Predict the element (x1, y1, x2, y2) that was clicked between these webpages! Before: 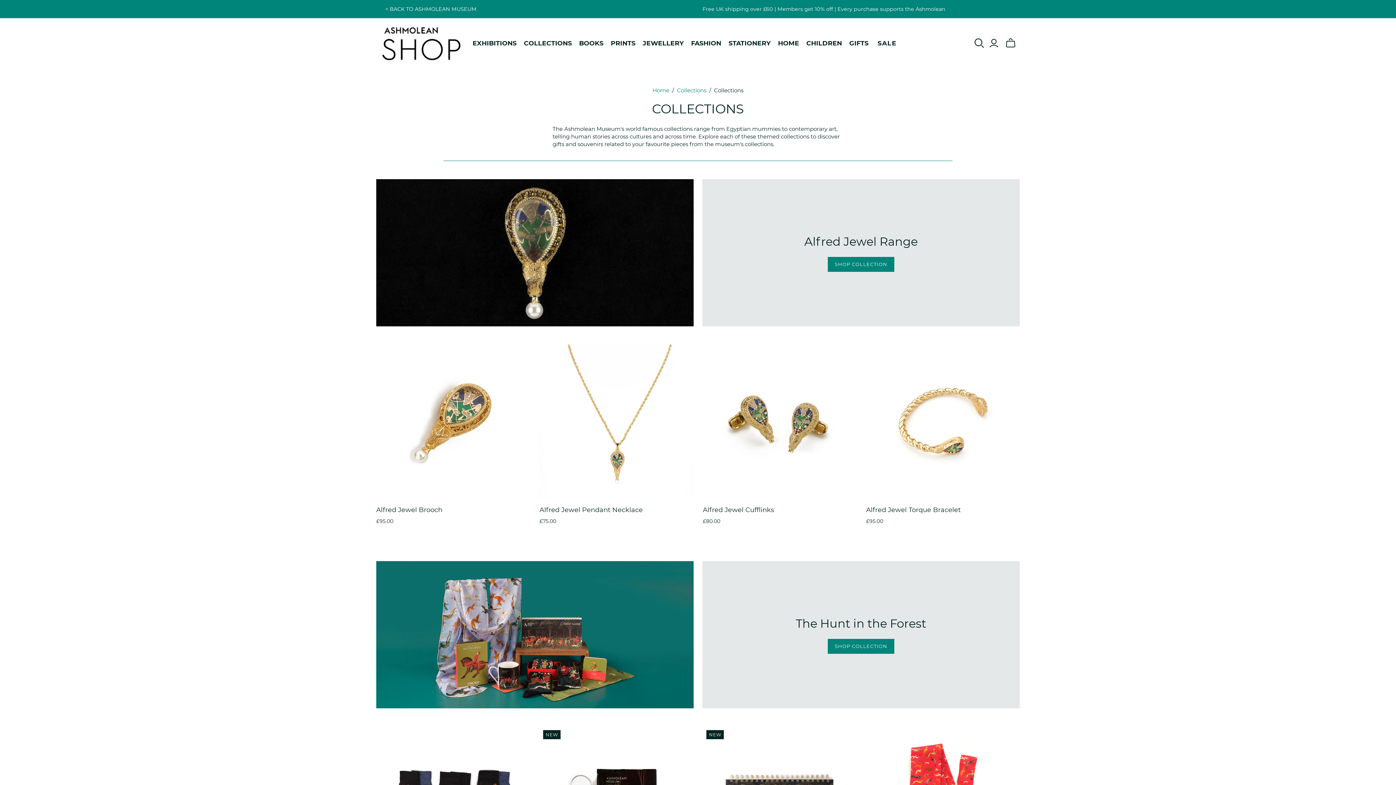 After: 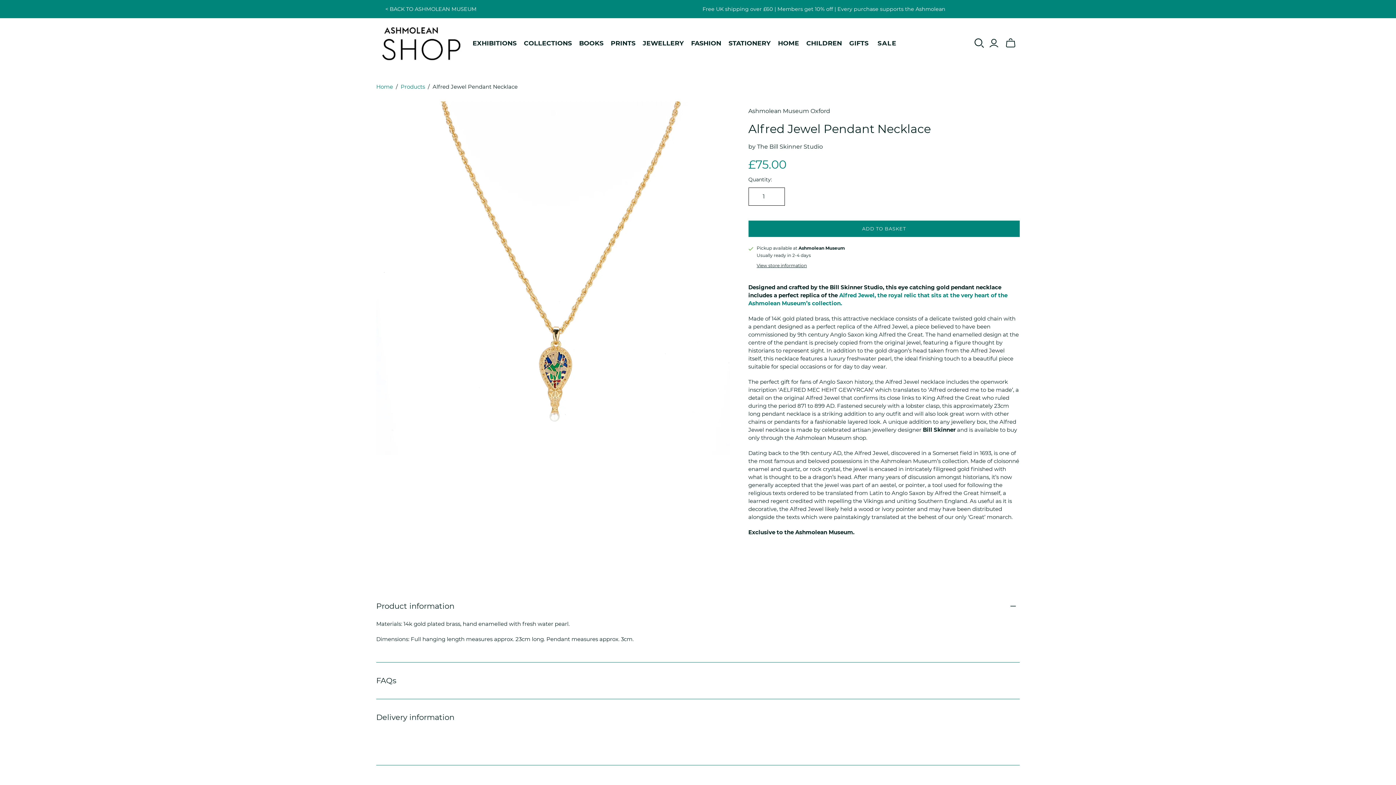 Action: label: Alfred Jewel Pendant Necklace bbox: (539, 344, 693, 498)